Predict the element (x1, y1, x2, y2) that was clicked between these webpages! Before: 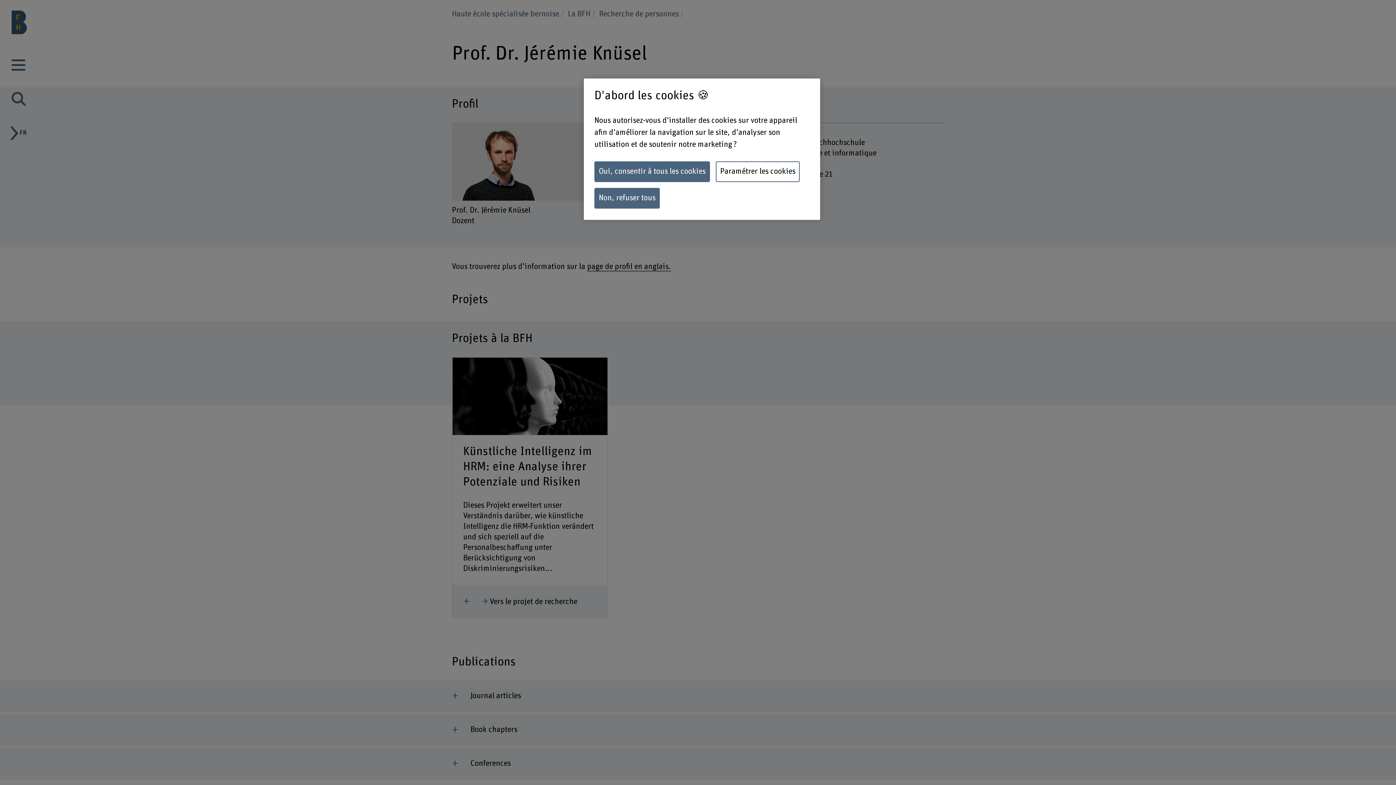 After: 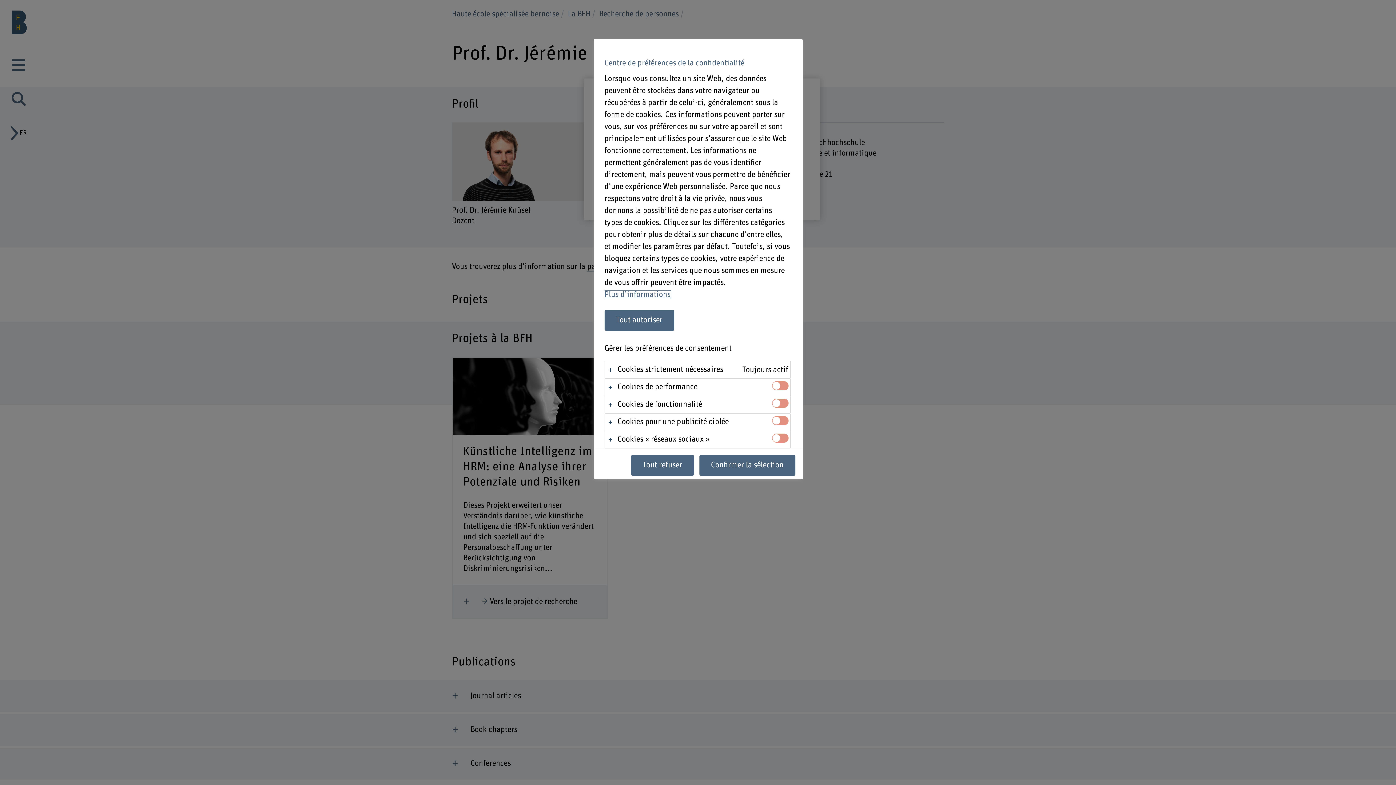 Action: label: Paramétrer les cookies bbox: (716, 161, 800, 182)